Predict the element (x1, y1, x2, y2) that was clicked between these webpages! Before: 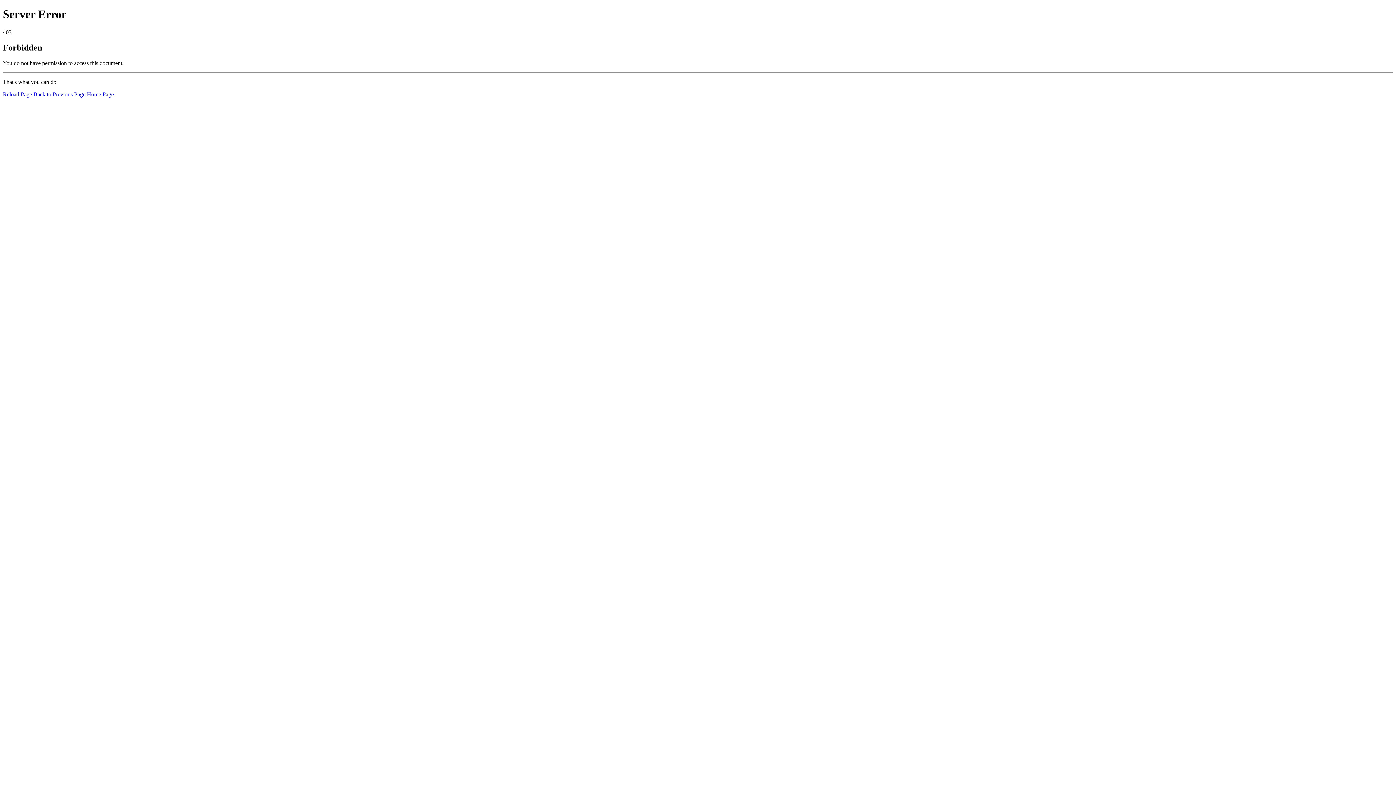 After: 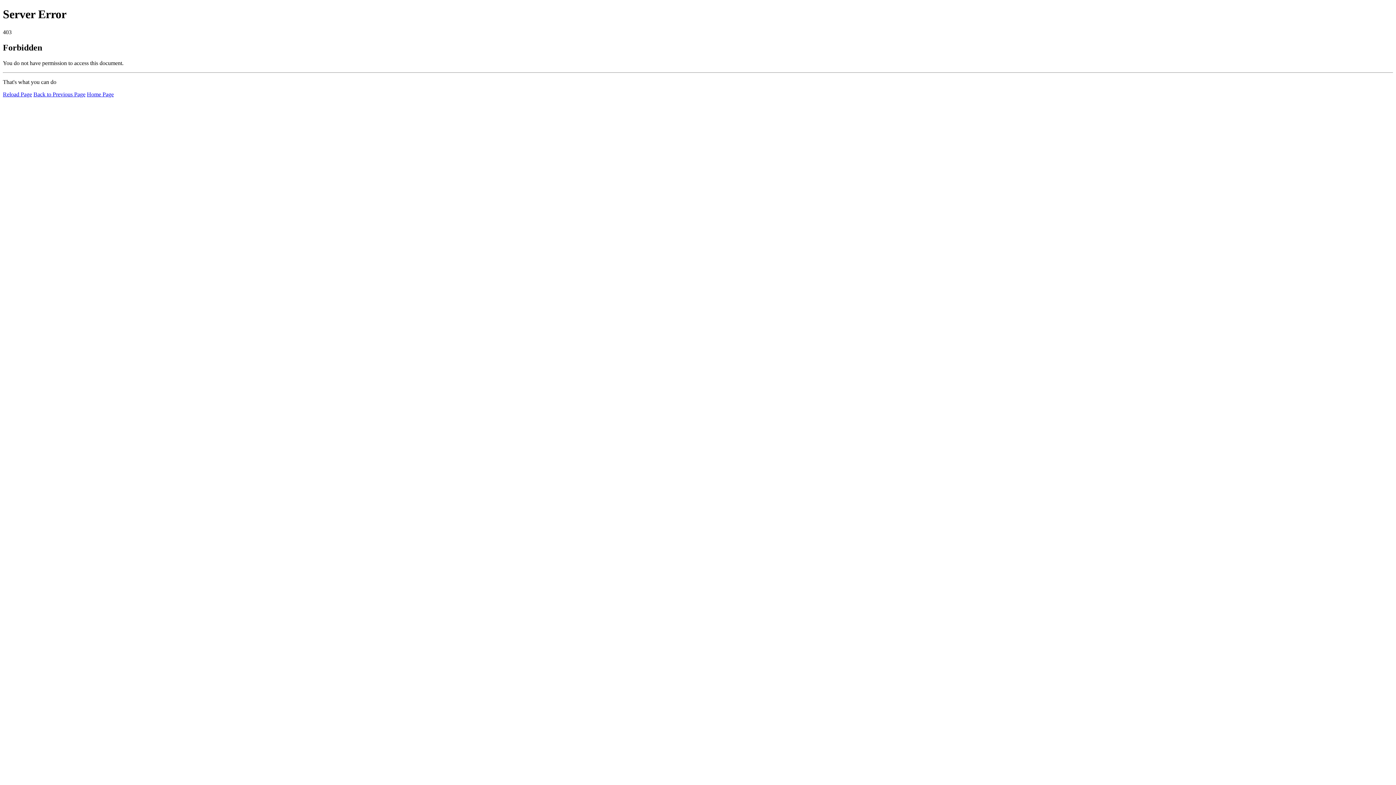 Action: bbox: (86, 91, 113, 97) label: Home Page